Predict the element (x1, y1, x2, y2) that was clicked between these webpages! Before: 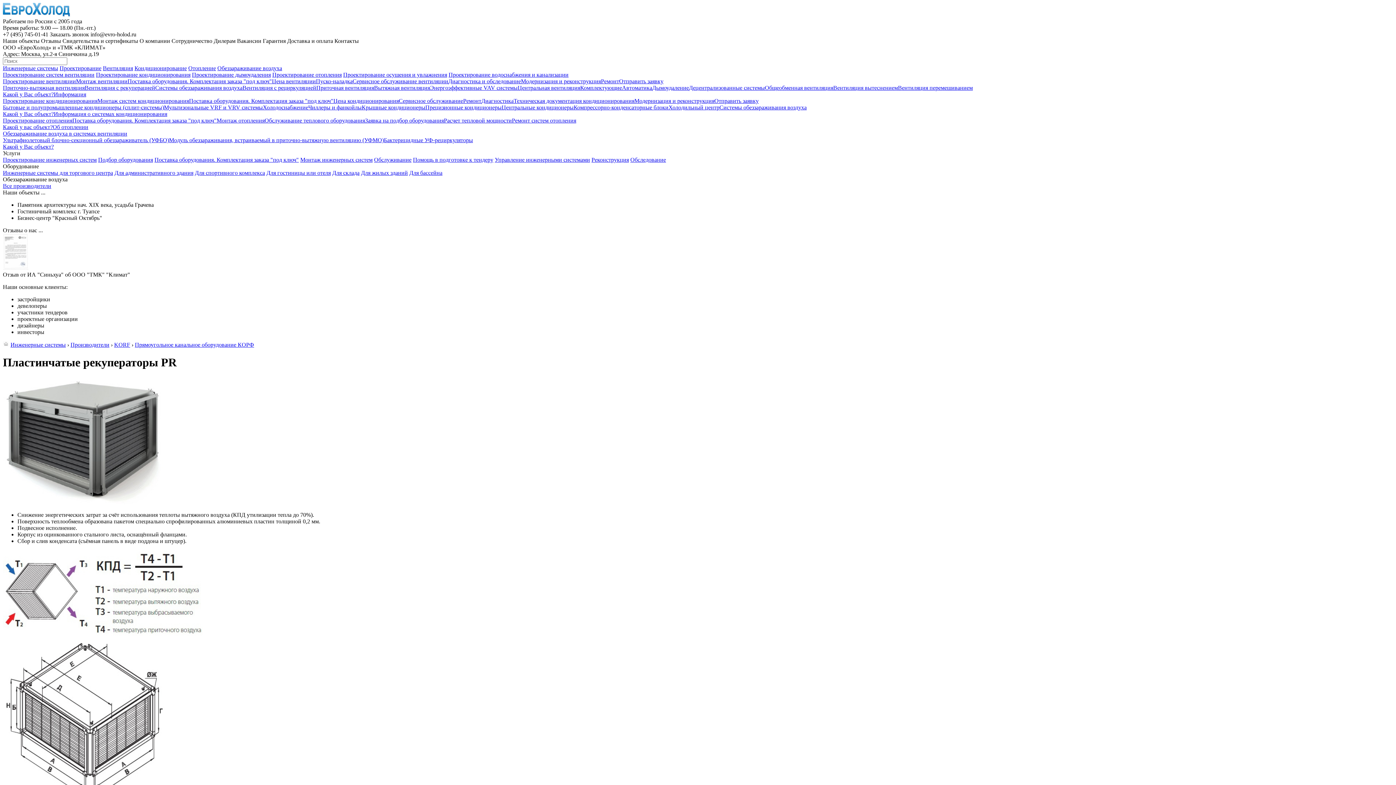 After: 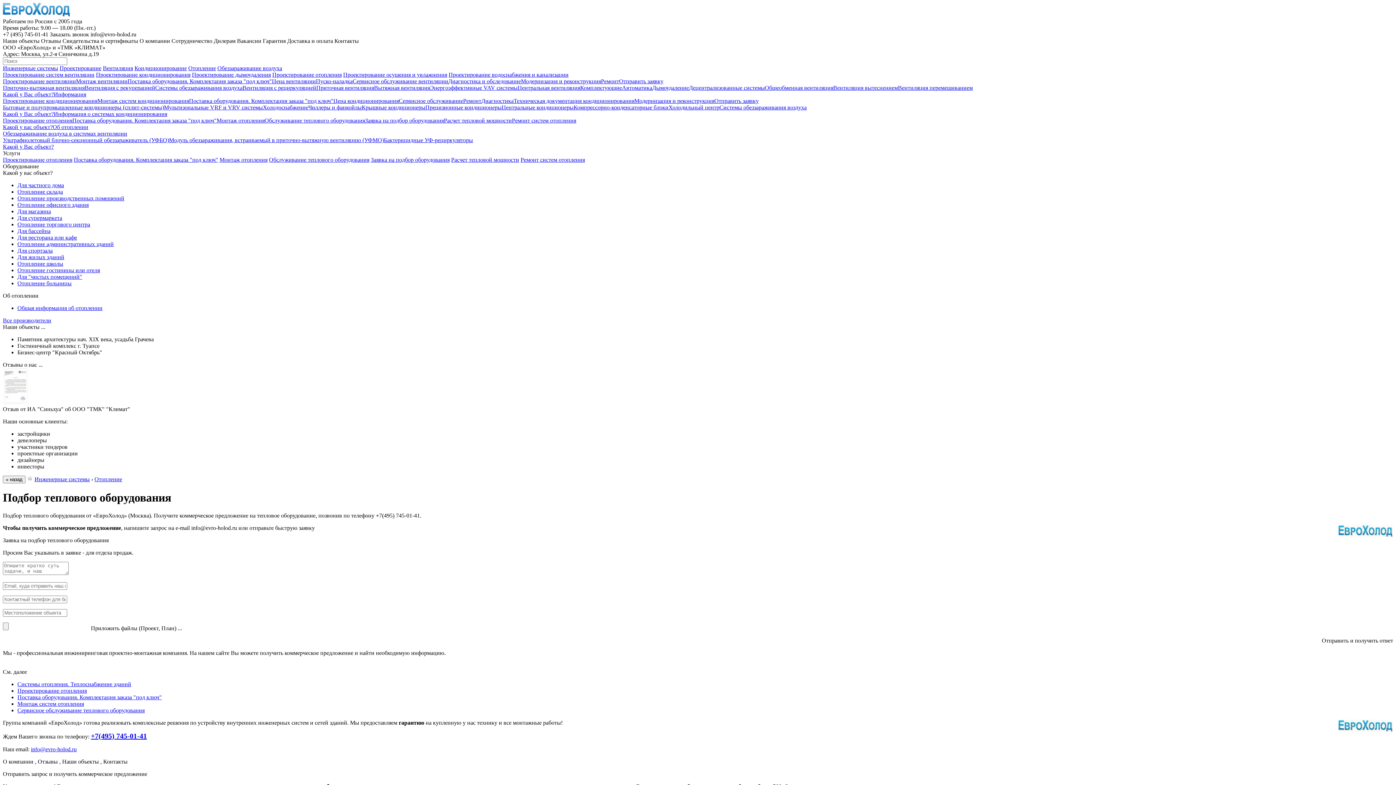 Action: label: Заявка на подбор оборудования bbox: (365, 117, 444, 123)